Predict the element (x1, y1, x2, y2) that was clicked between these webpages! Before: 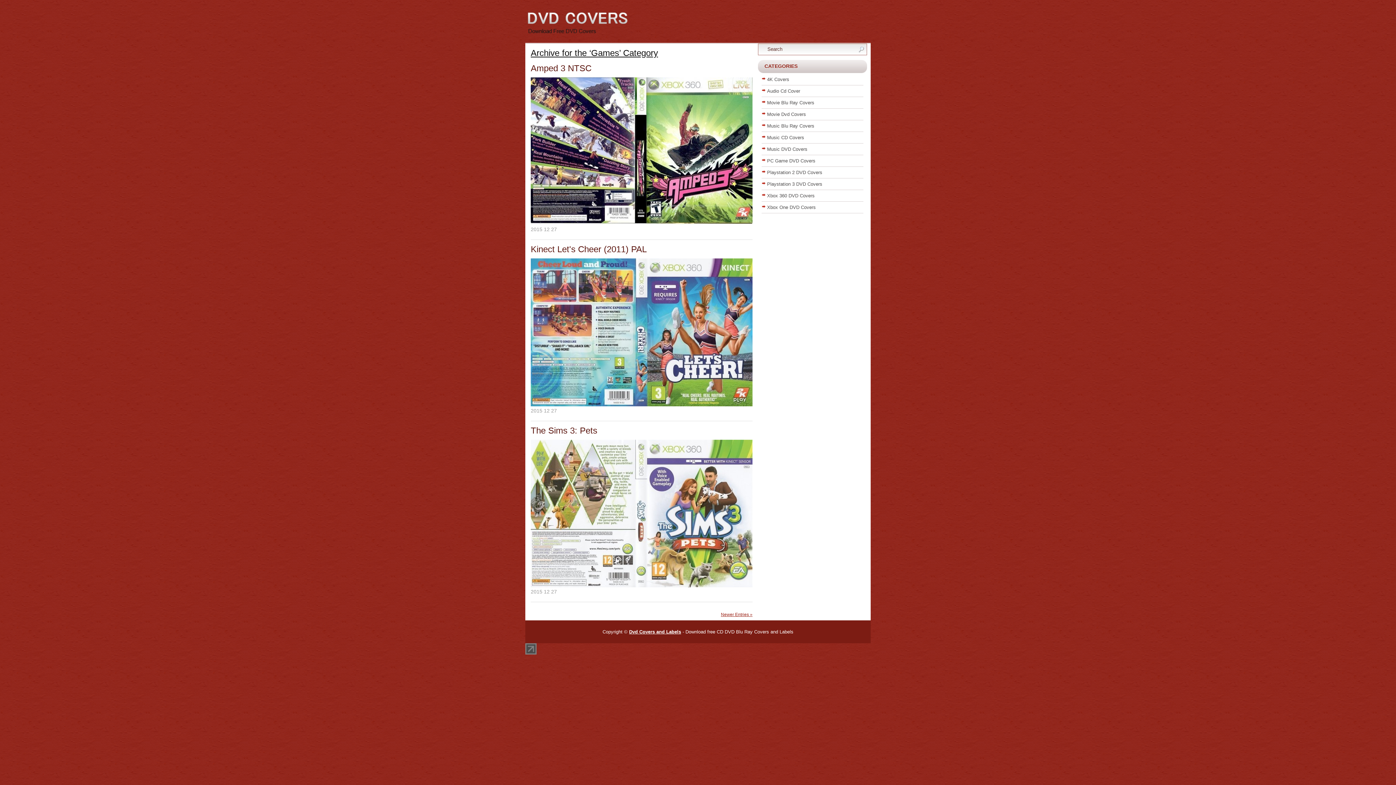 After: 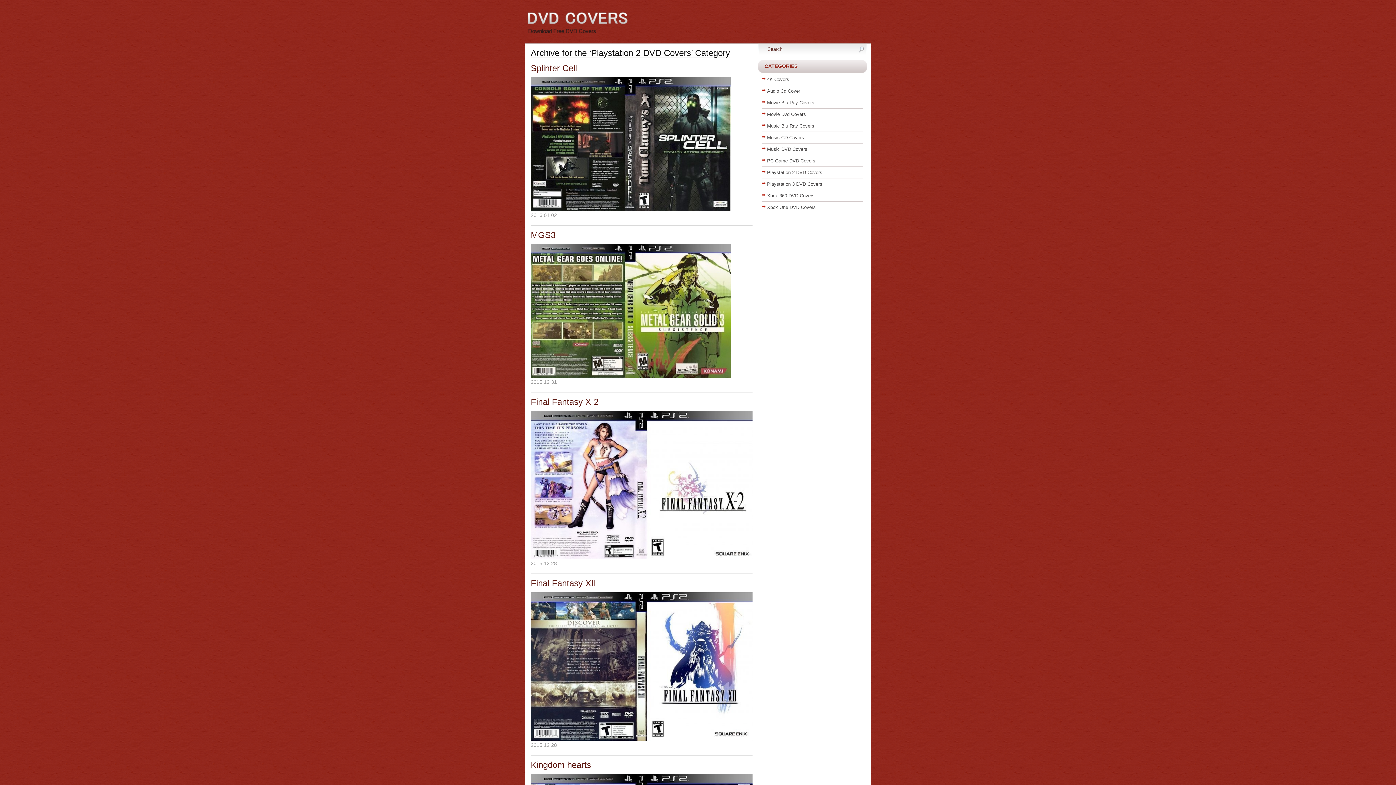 Action: bbox: (767, 169, 822, 175) label: Playstation 2 DVD Covers